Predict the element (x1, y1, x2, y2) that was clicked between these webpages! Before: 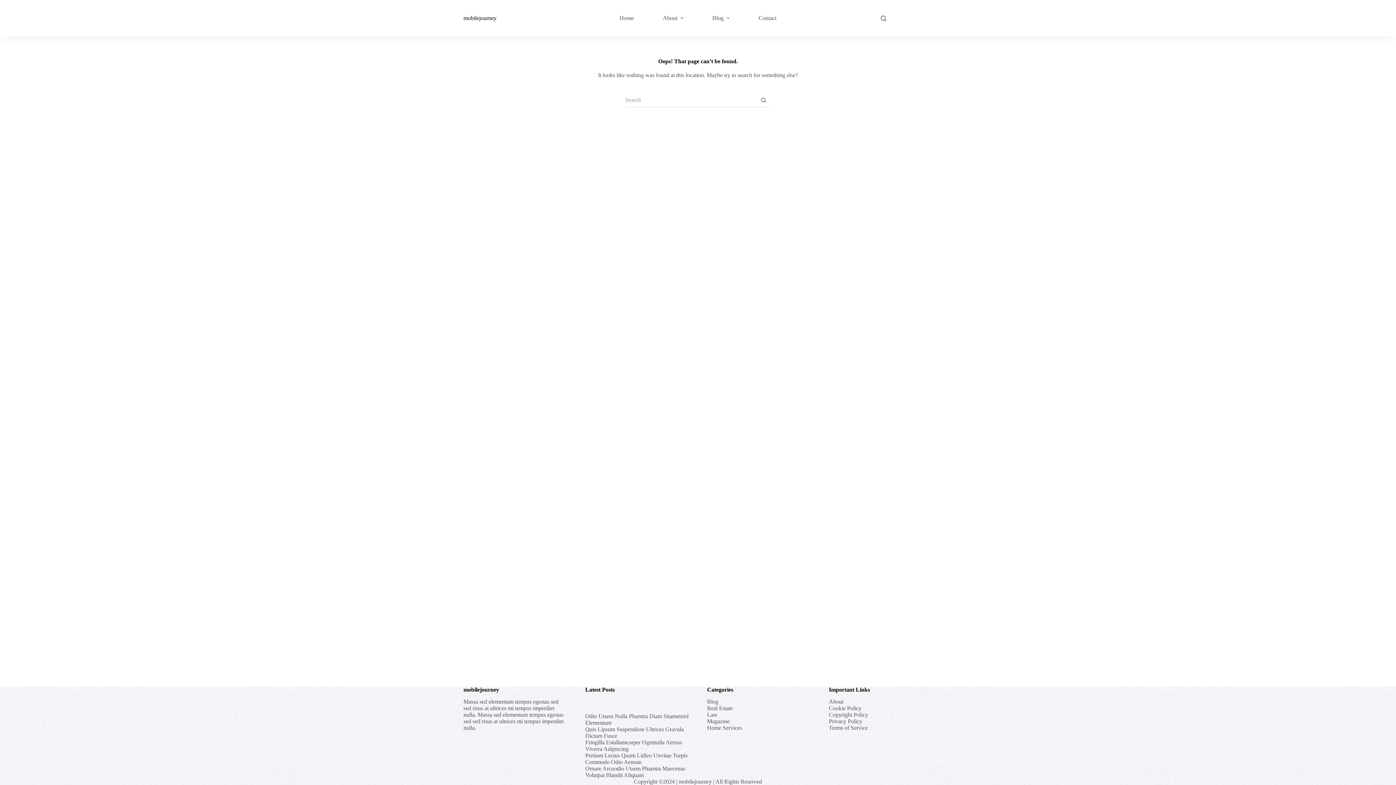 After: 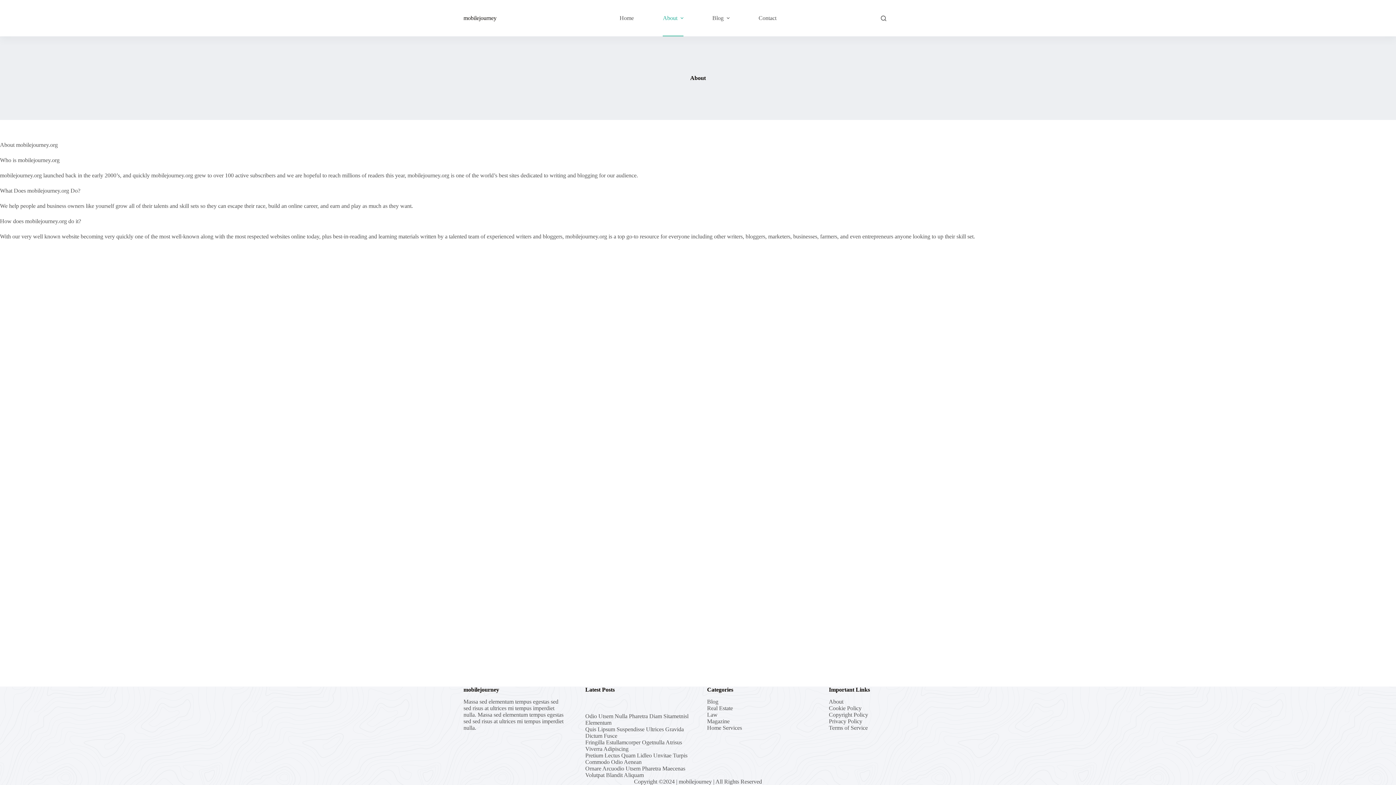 Action: bbox: (648, 0, 698, 36) label: About